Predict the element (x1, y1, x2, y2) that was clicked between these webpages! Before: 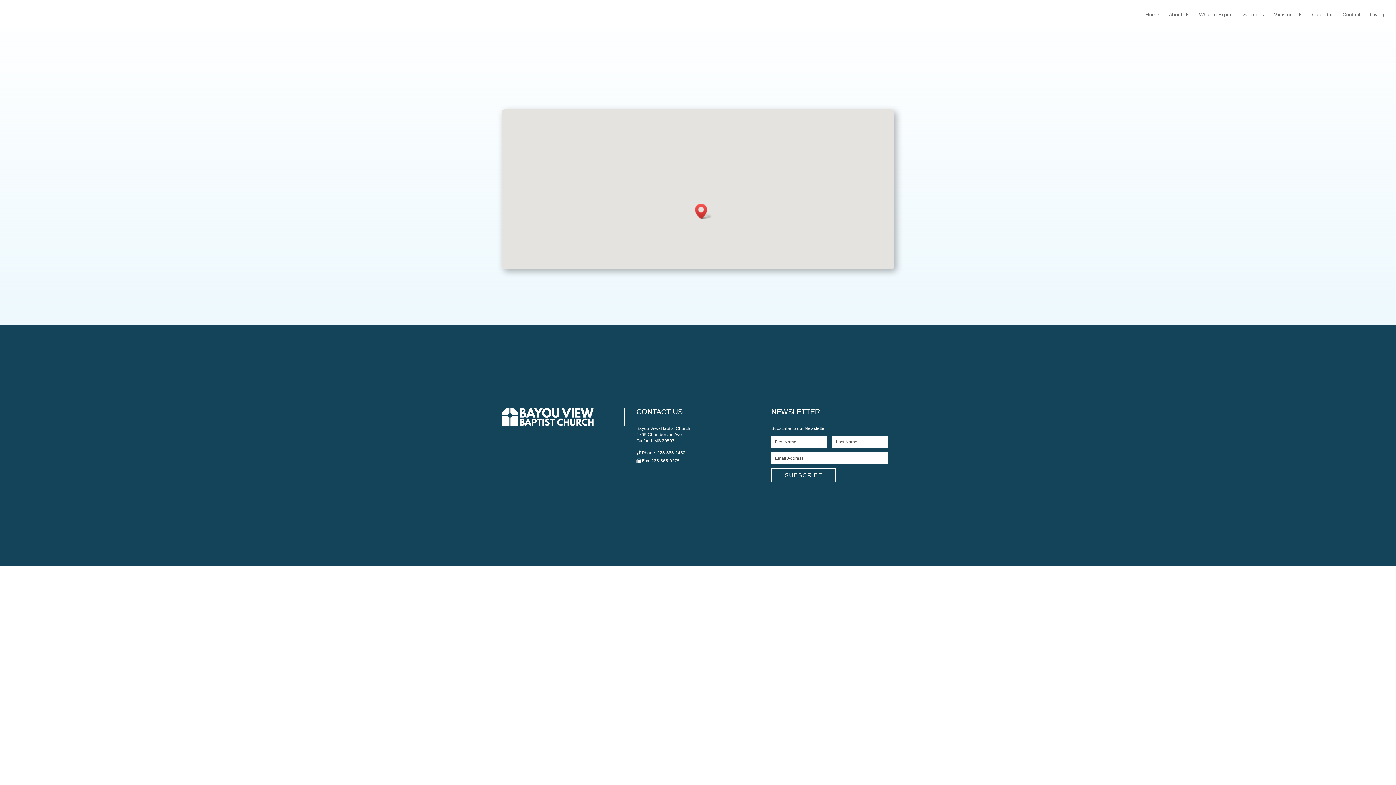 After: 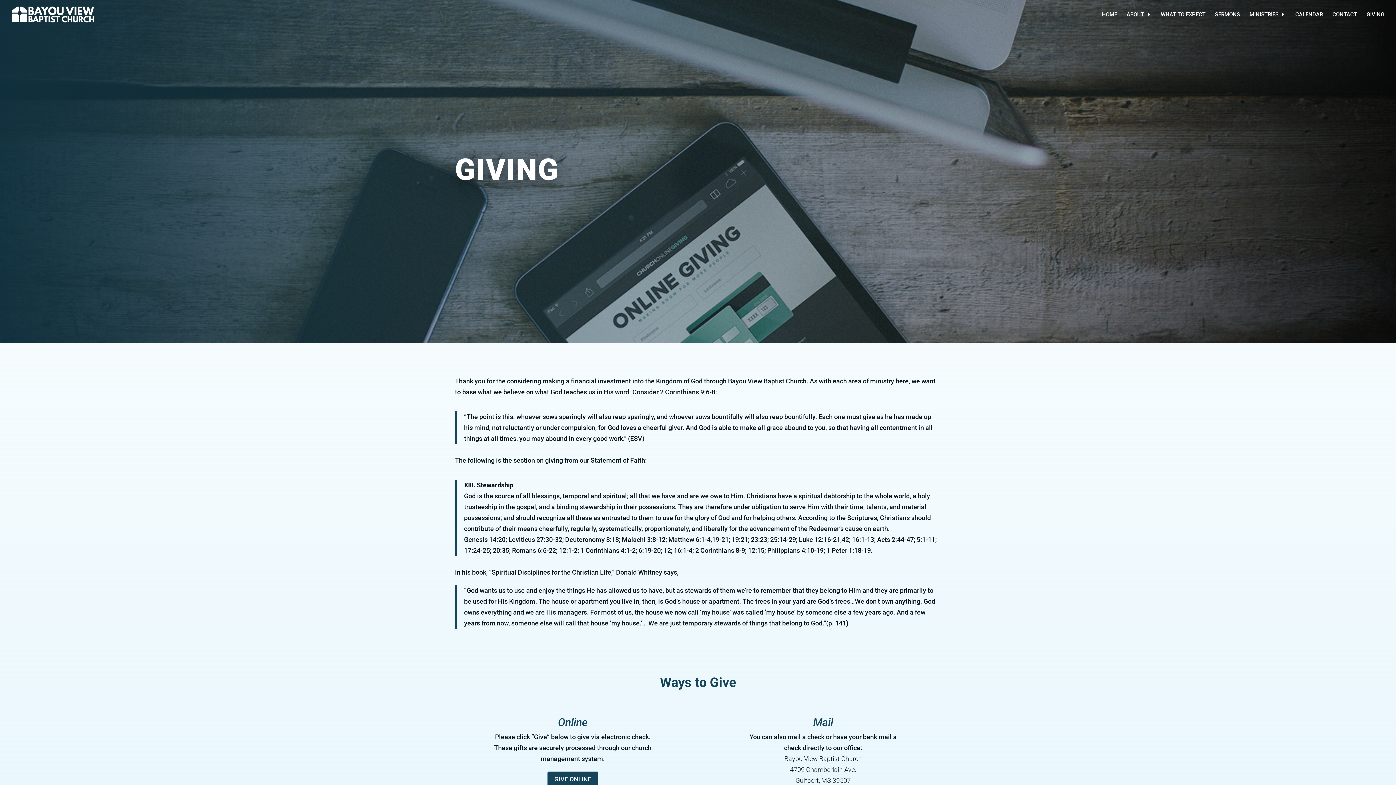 Action: bbox: (1370, 12, 1384, 29) label: Giving